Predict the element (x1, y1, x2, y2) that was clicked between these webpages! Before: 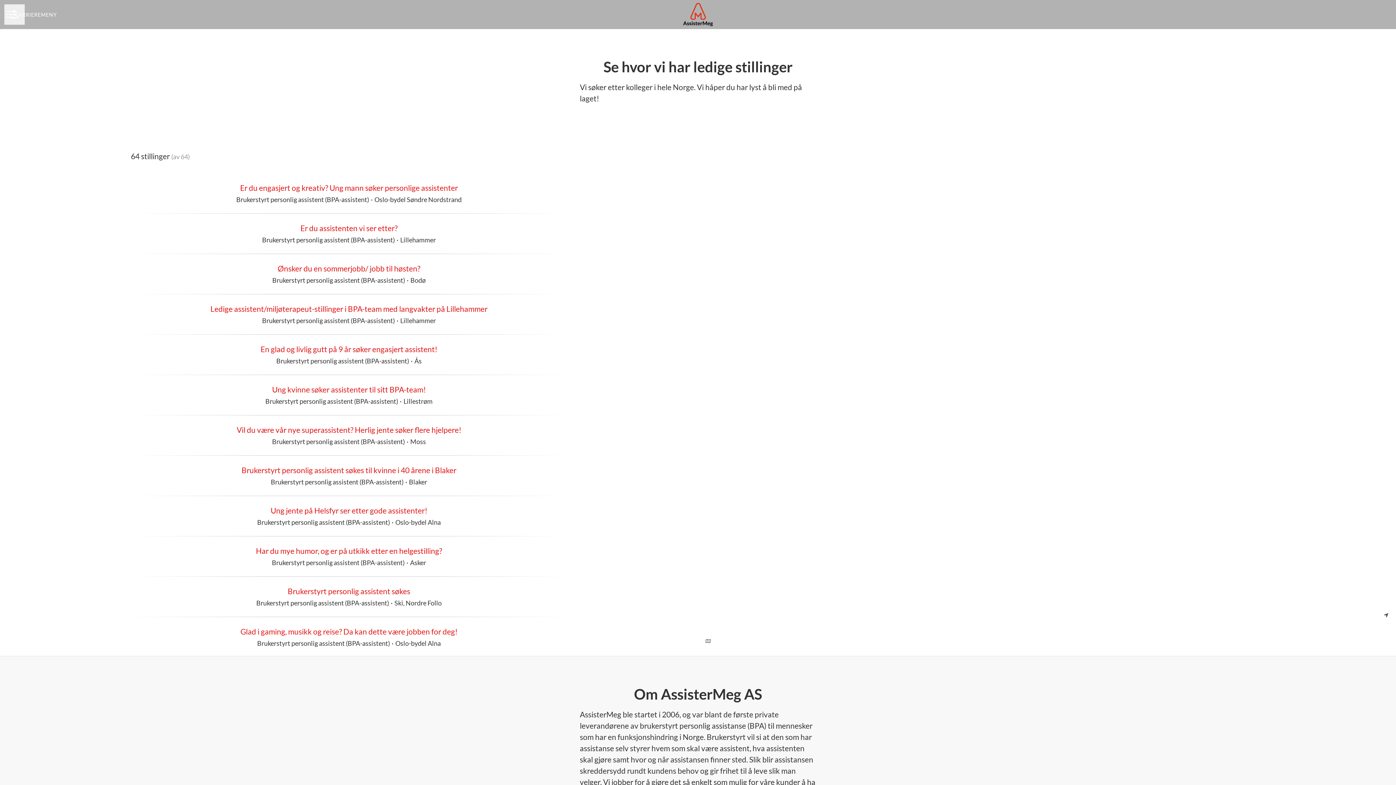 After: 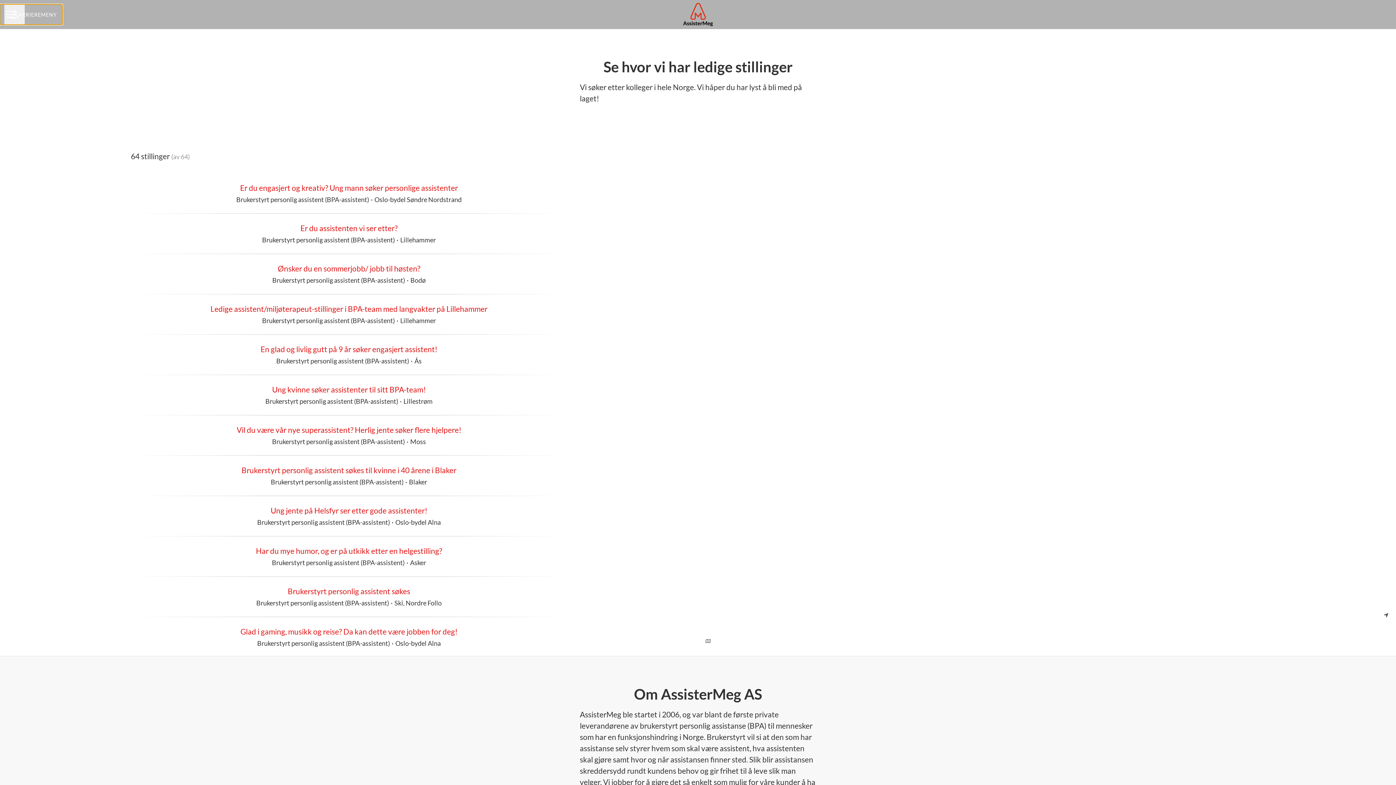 Action: bbox: (0, 4, 62, 24) label: KARRIEREMENY